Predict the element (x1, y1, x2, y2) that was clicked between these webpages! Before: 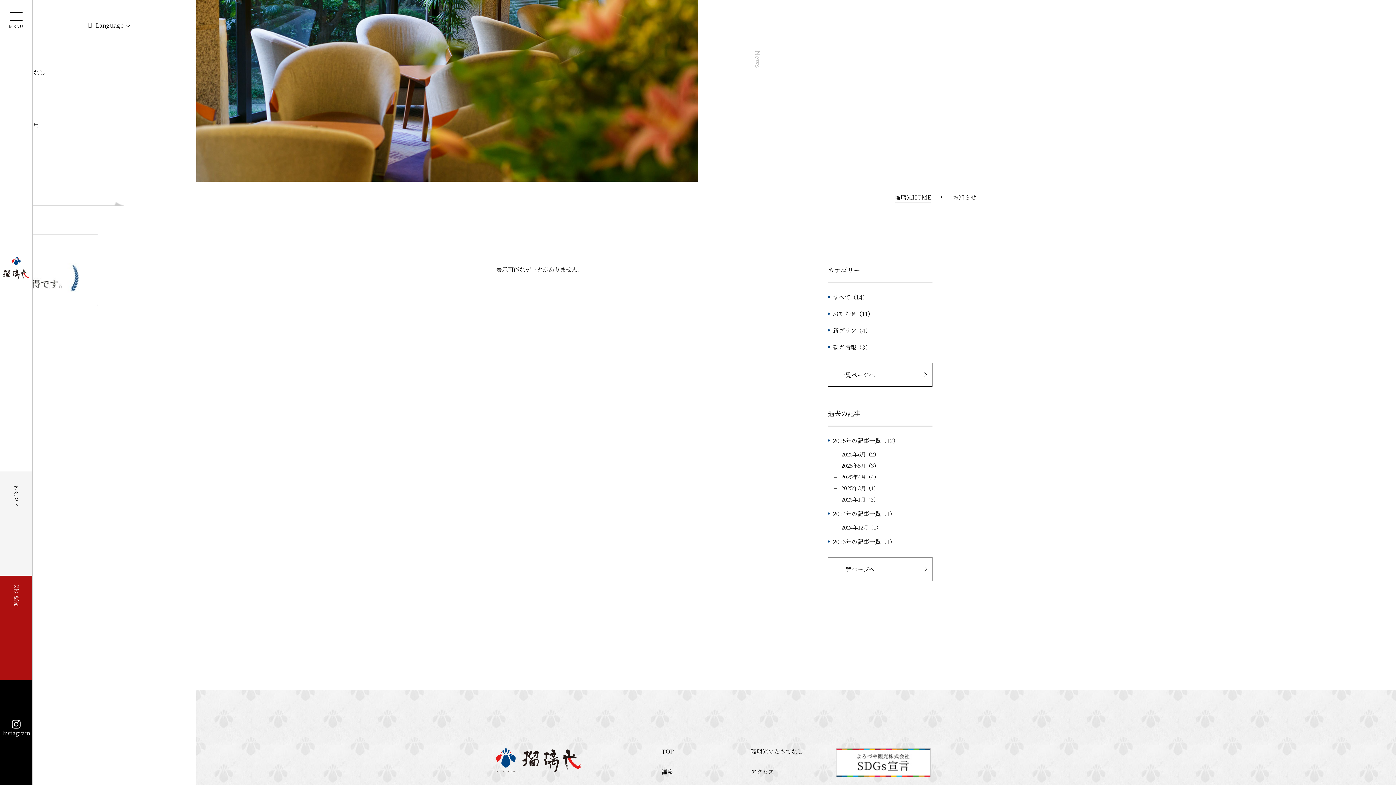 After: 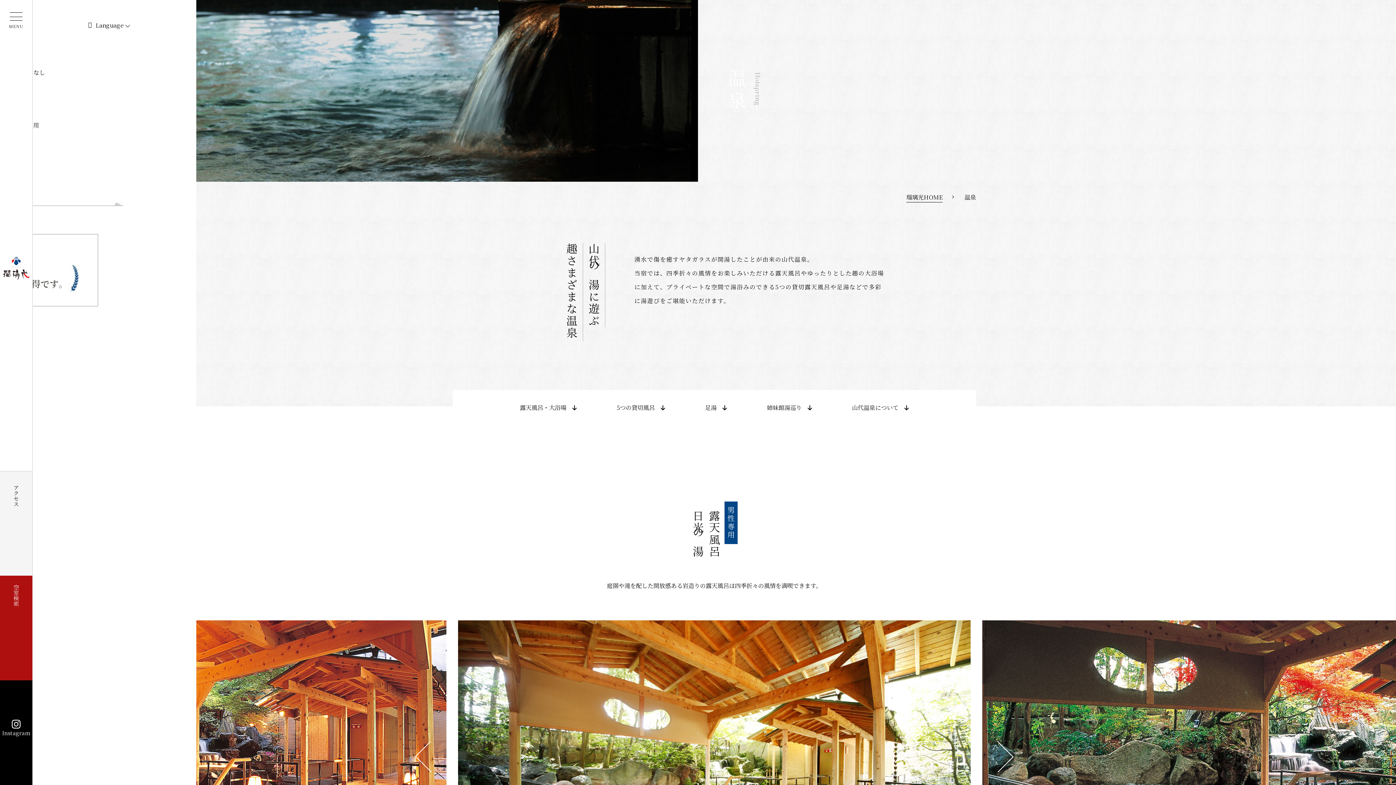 Action: label: 温泉 bbox: (661, 767, 673, 776)